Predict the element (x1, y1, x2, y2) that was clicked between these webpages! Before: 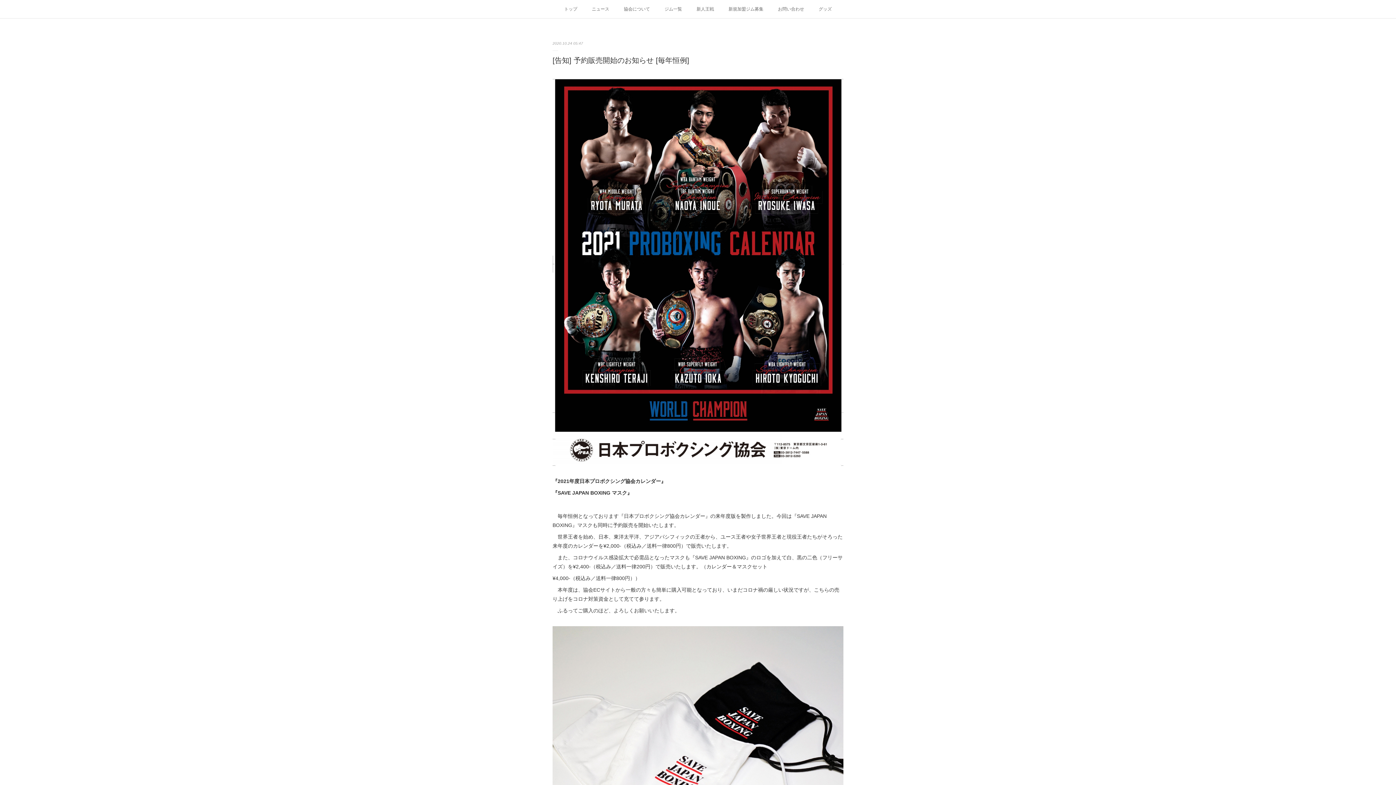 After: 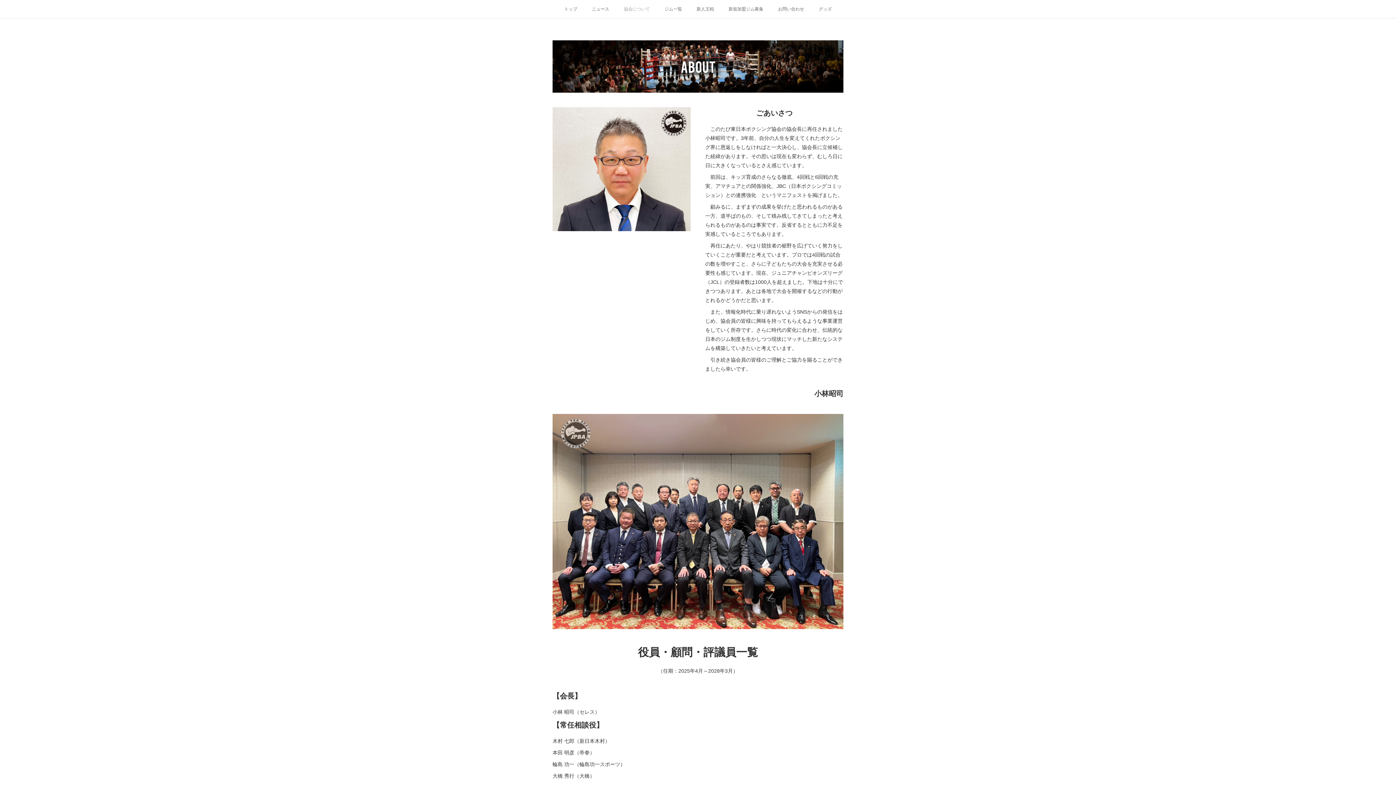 Action: bbox: (616, 0, 657, 18) label: 協会について